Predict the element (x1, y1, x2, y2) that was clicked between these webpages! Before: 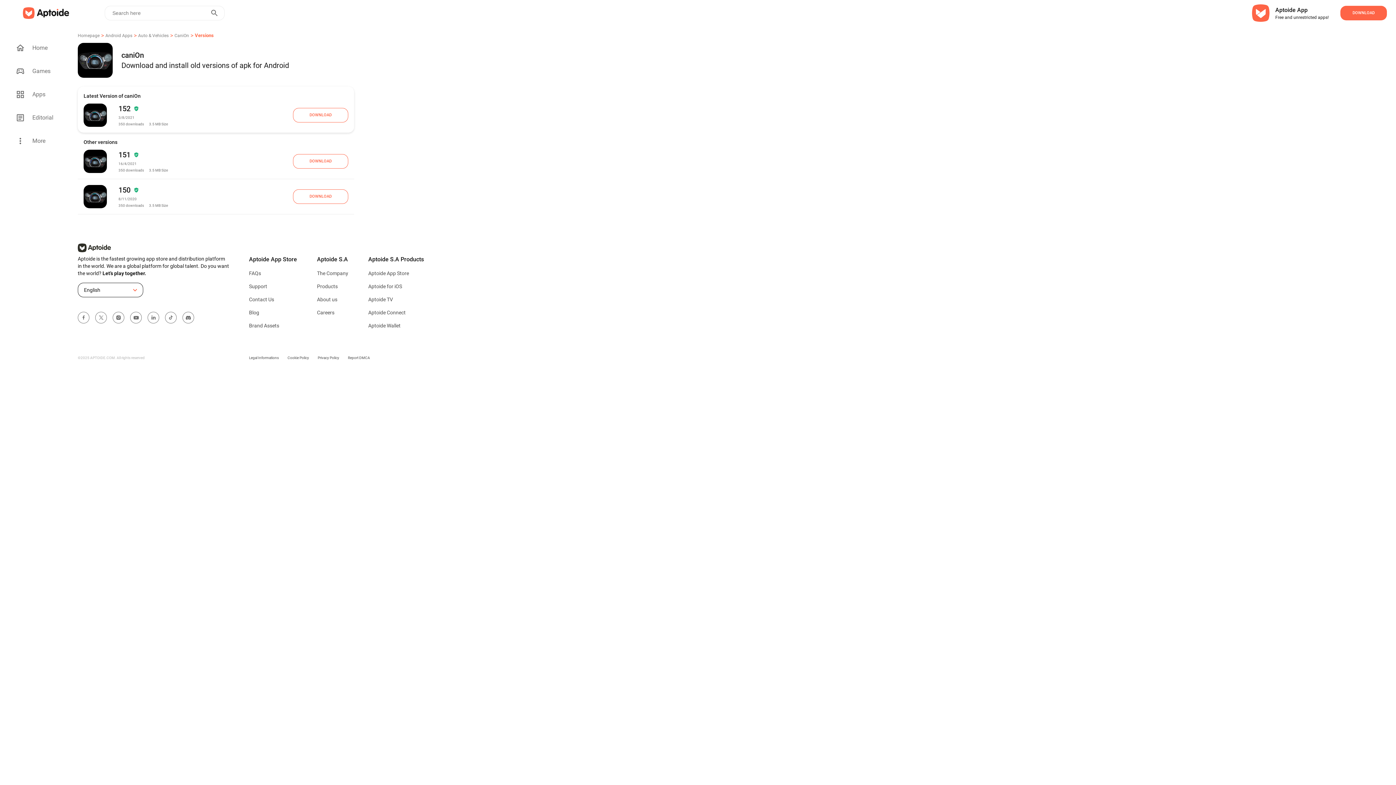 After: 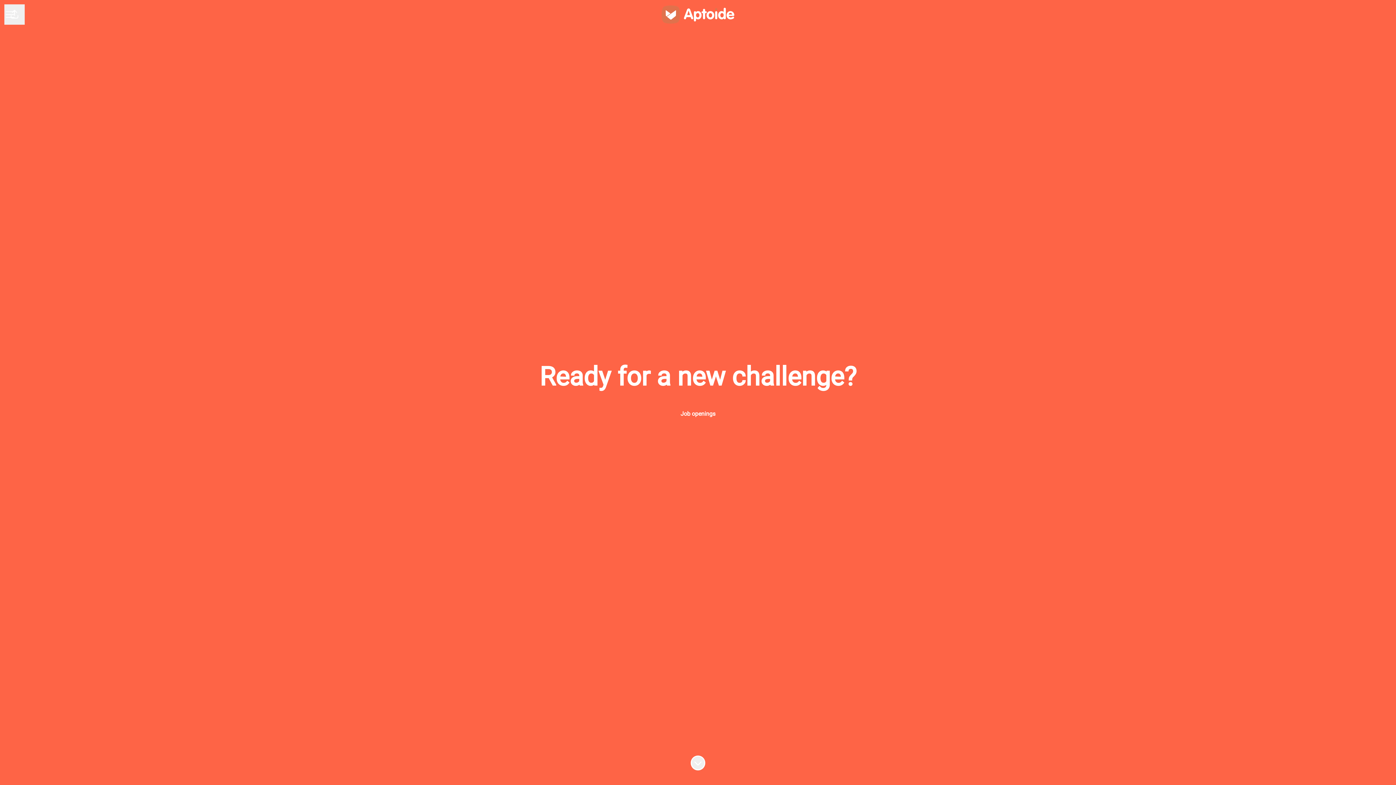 Action: bbox: (317, 309, 348, 316) label: Careers